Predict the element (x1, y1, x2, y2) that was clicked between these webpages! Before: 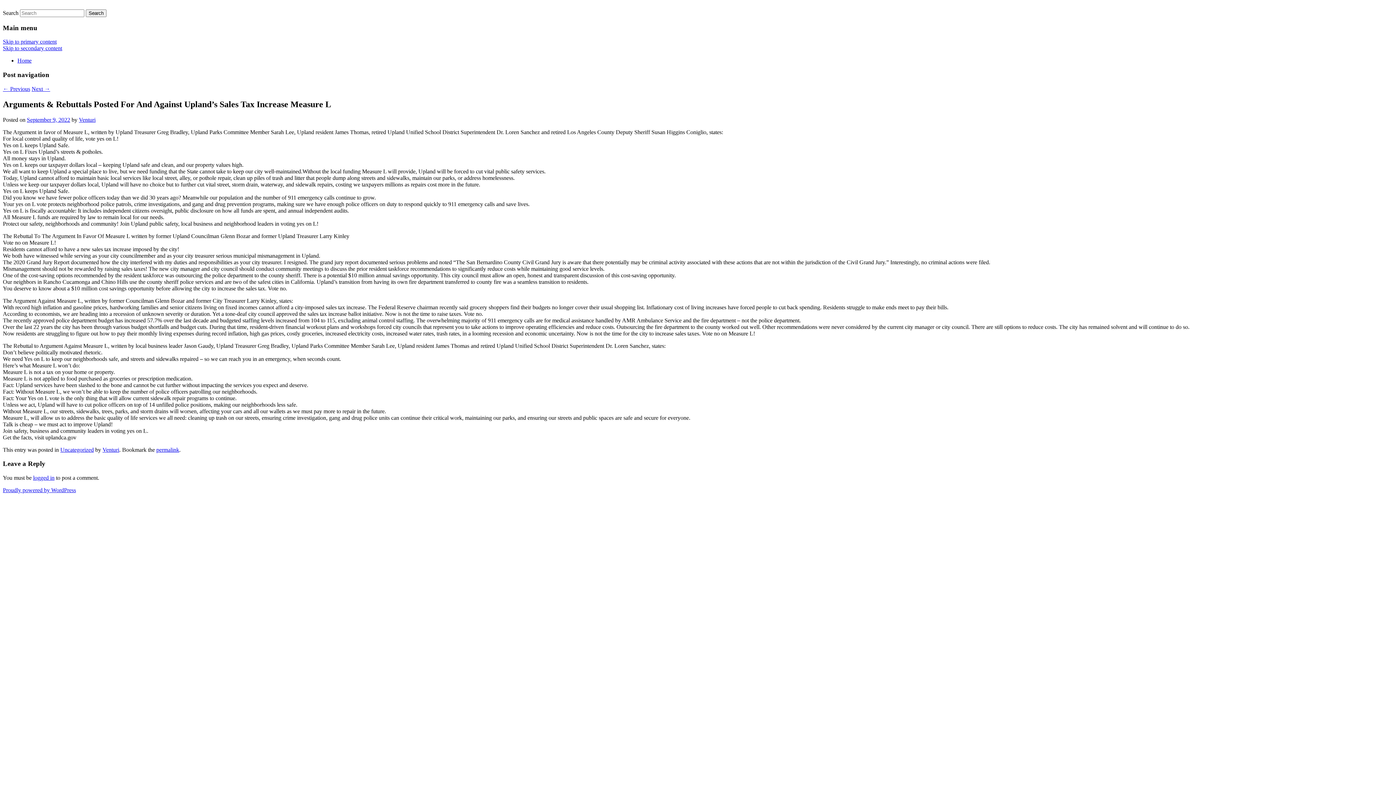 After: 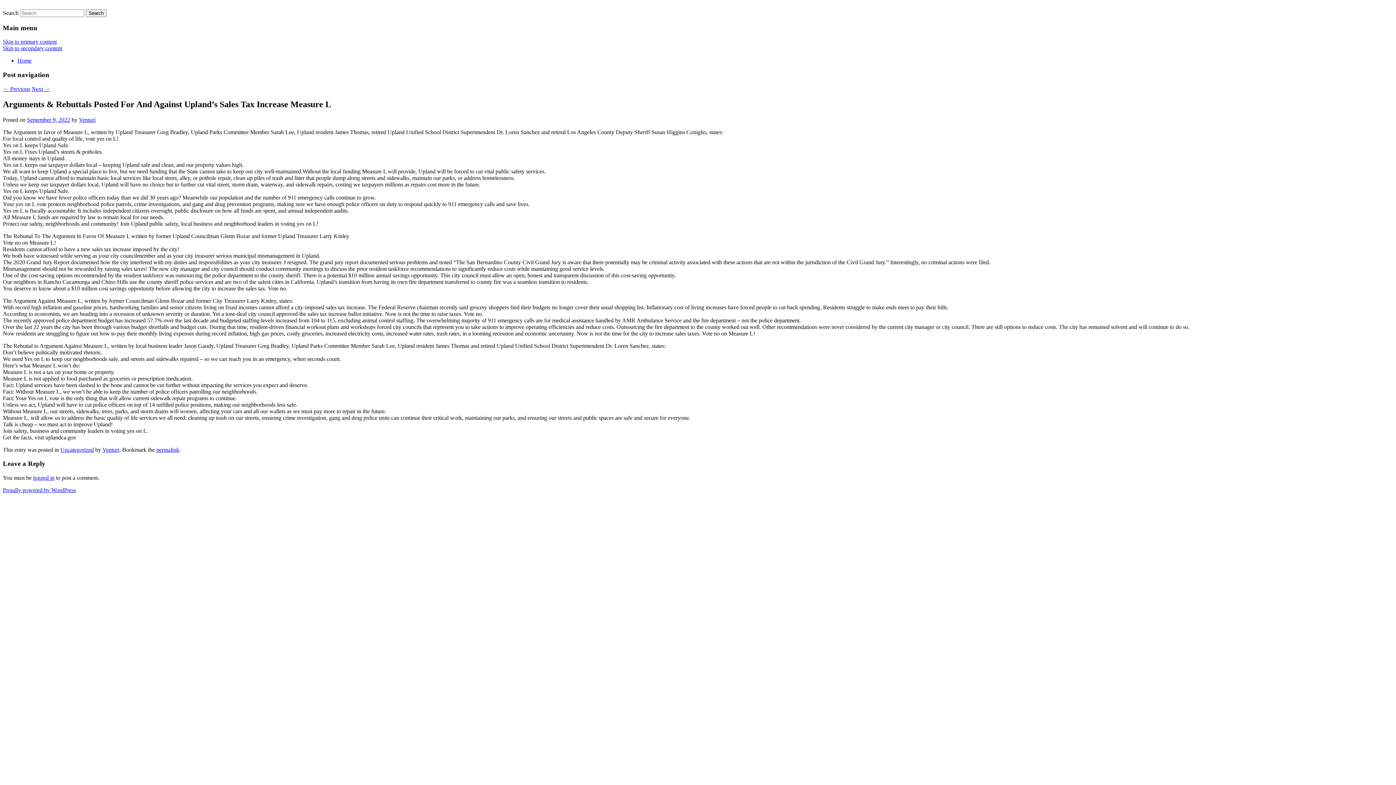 Action: label: permalink bbox: (156, 446, 179, 452)